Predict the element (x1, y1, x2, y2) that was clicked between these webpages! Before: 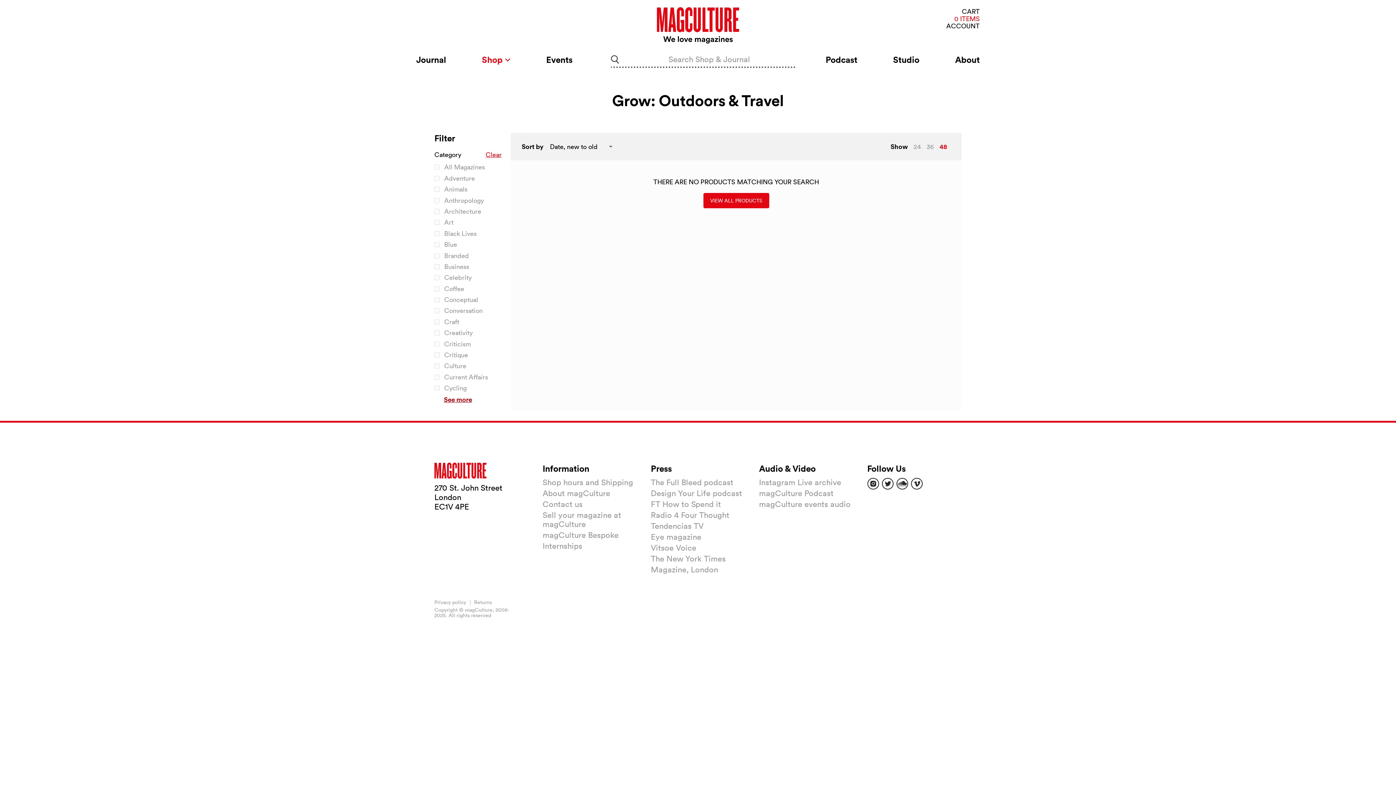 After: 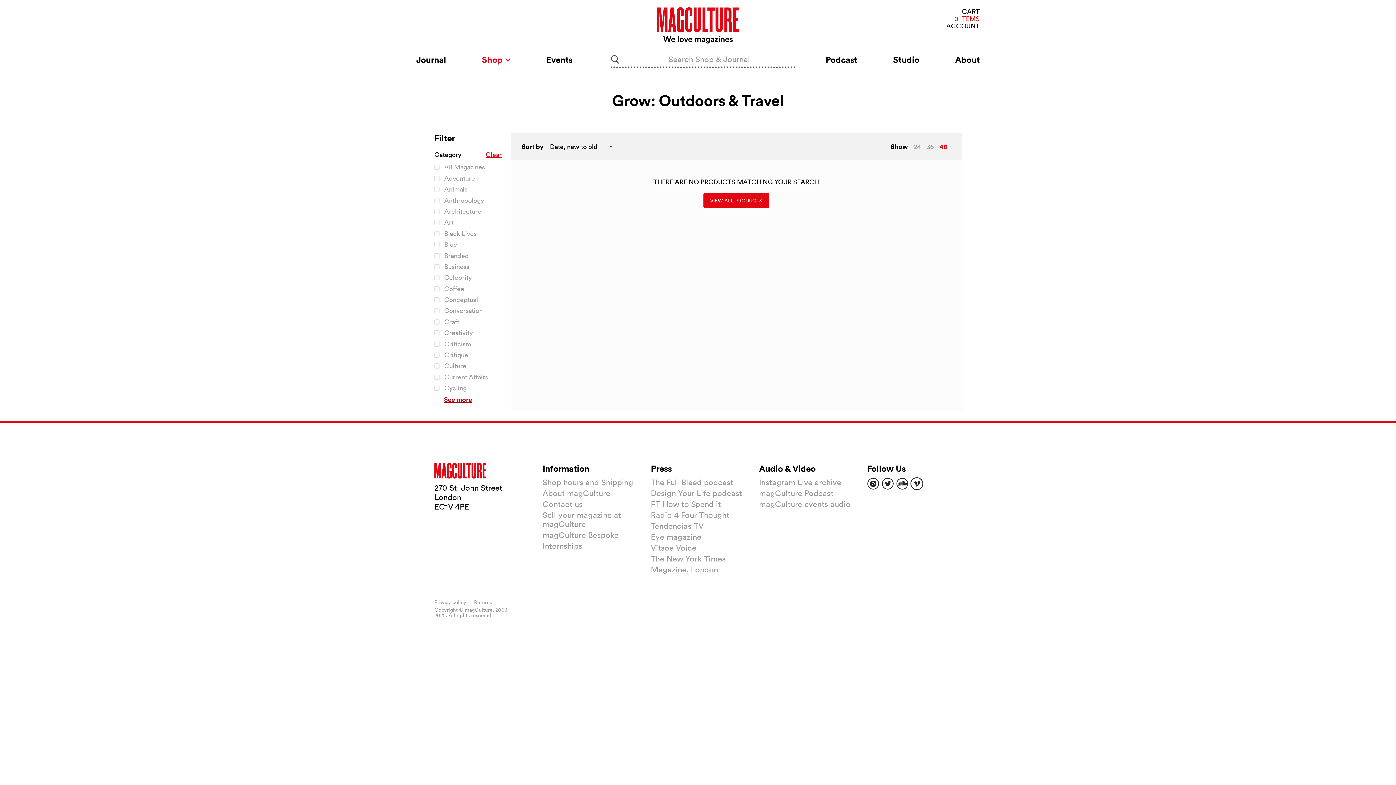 Action: label: Find us on Vimeo bbox: (911, 478, 922, 489)